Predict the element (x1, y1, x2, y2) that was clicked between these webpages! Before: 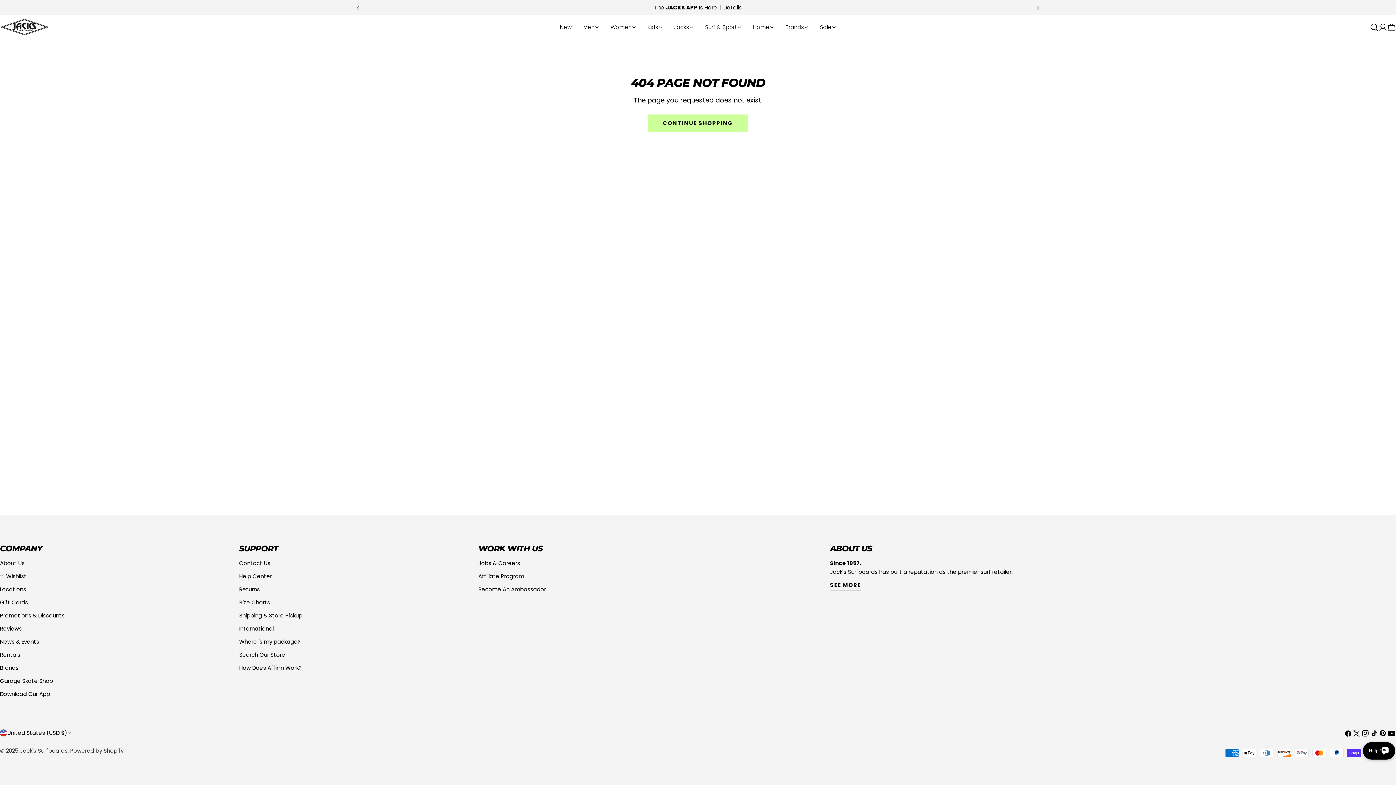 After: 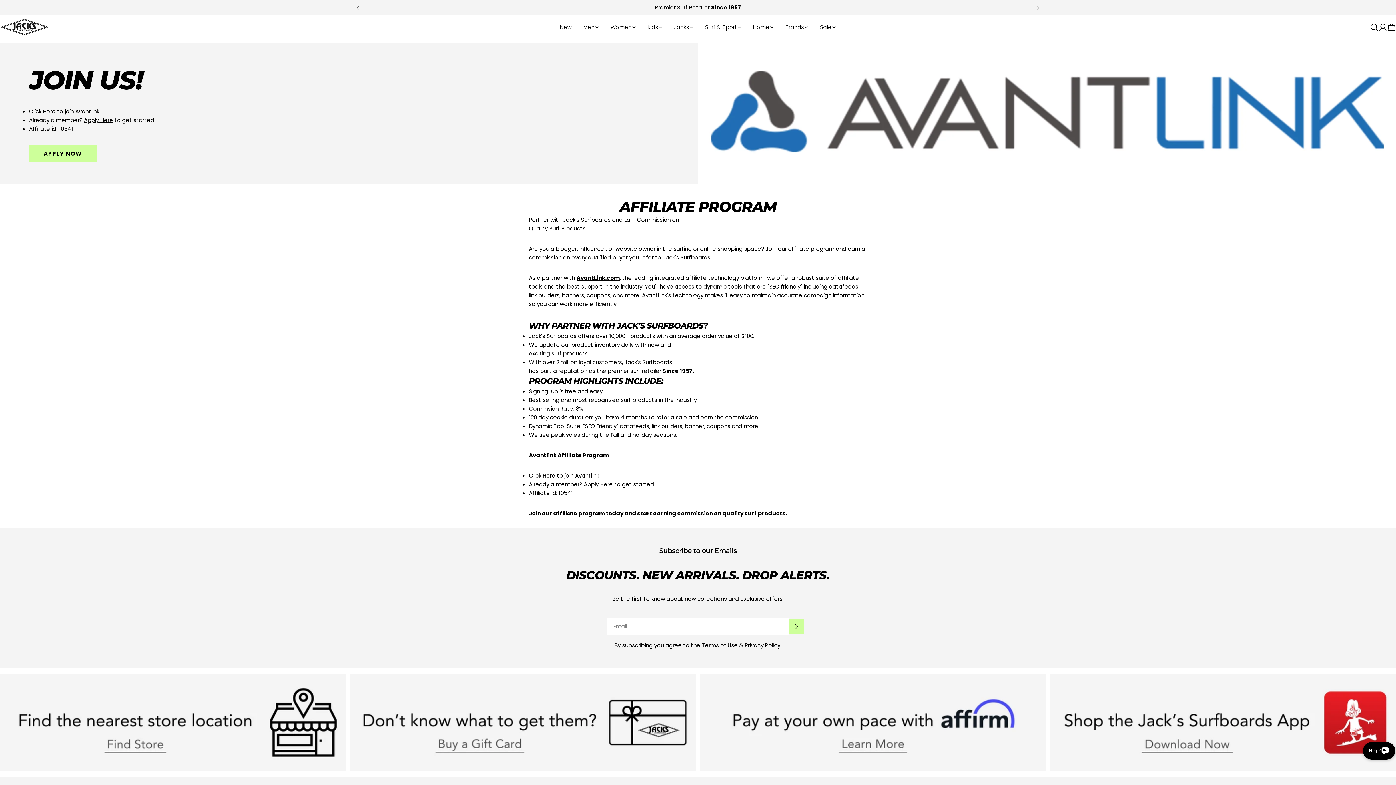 Action: label: Affiliate Program bbox: (478, 572, 524, 580)